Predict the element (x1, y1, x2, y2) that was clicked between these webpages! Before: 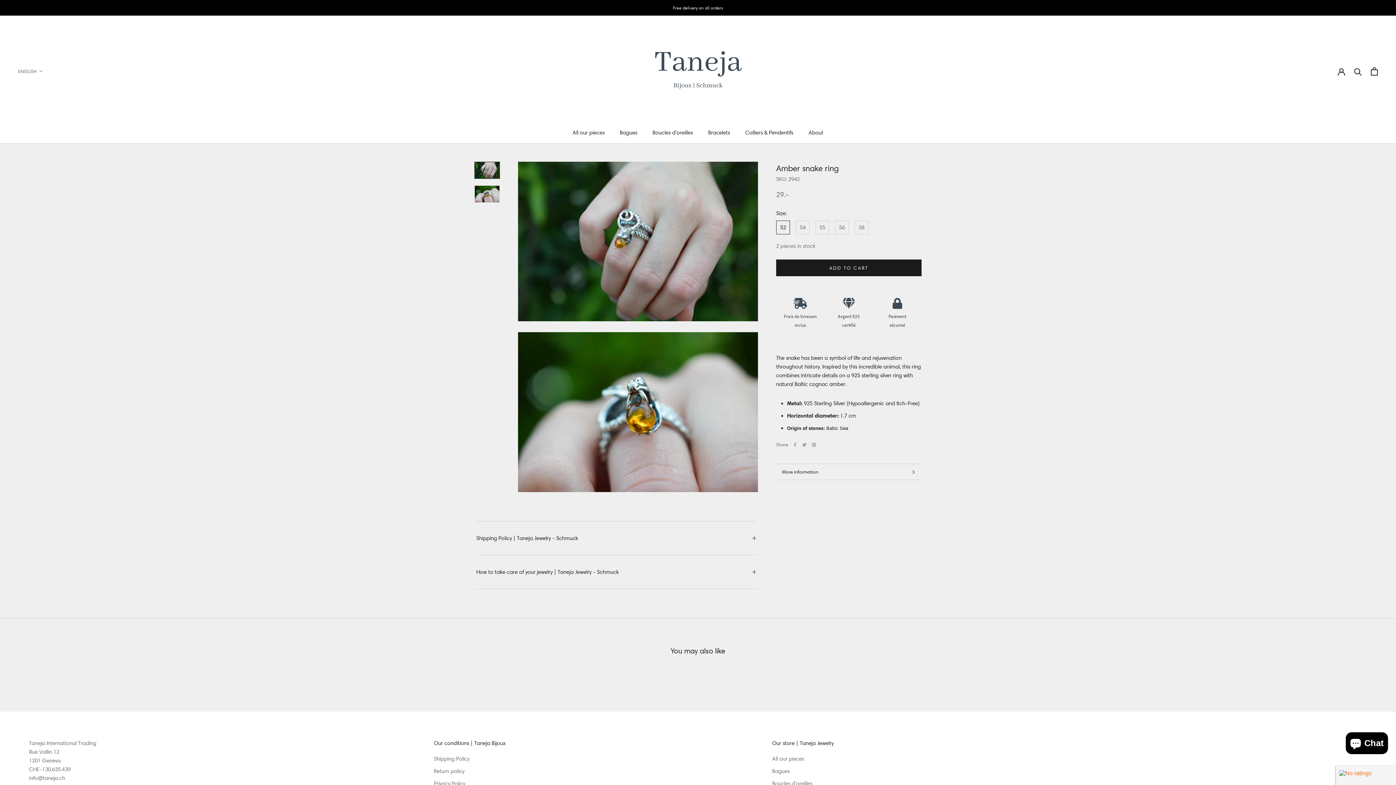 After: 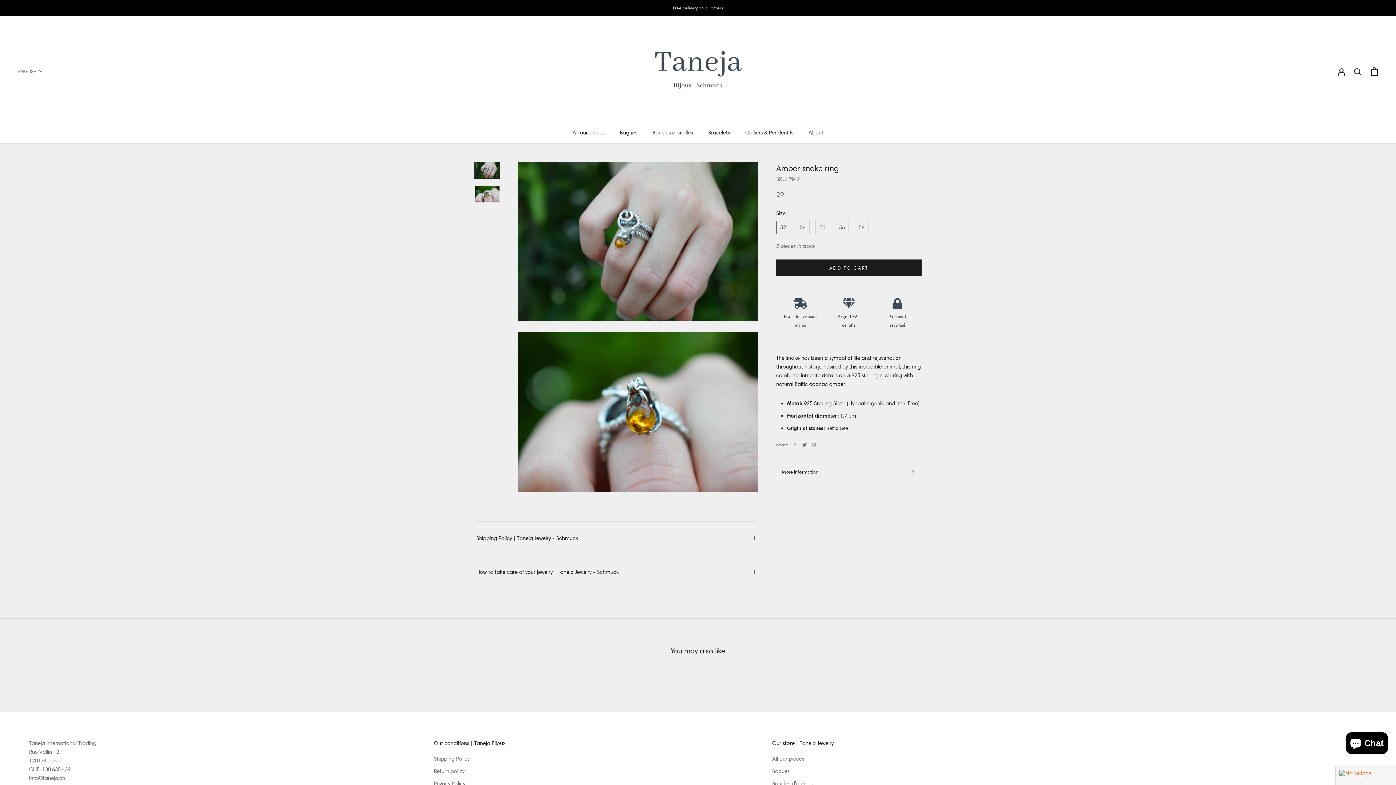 Action: bbox: (802, 442, 806, 447) label: Twitter